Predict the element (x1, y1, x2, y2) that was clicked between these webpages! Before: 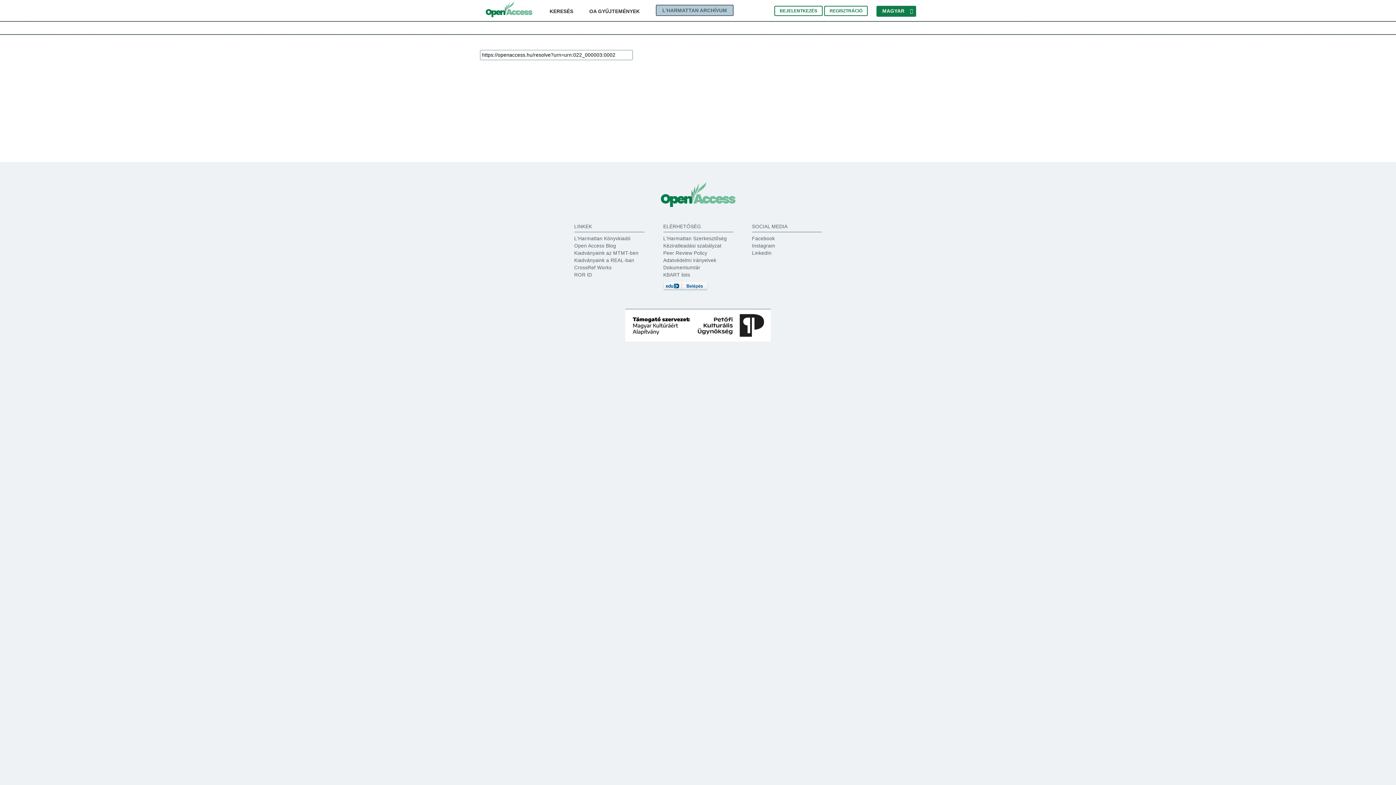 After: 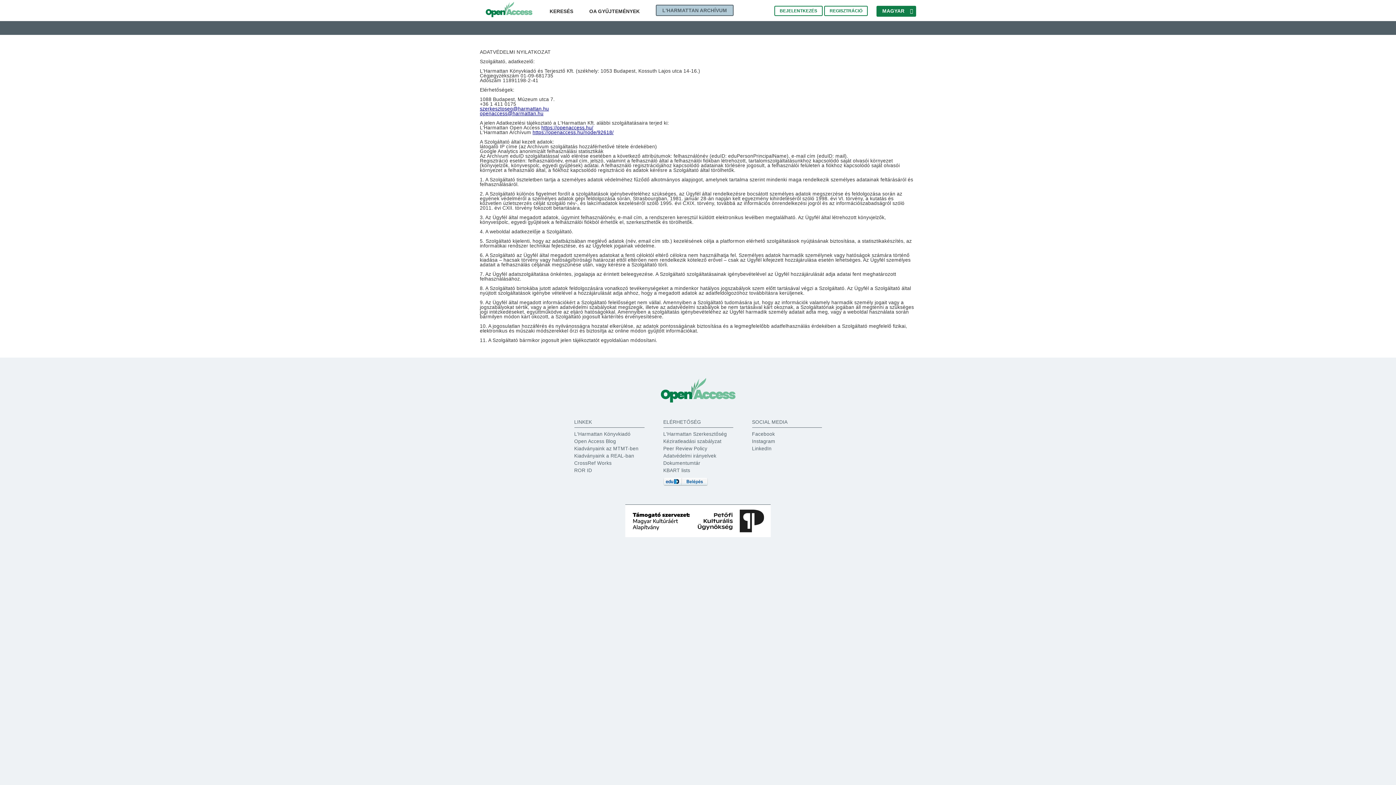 Action: label: Adatvédelmi irányelvek bbox: (663, 257, 716, 263)